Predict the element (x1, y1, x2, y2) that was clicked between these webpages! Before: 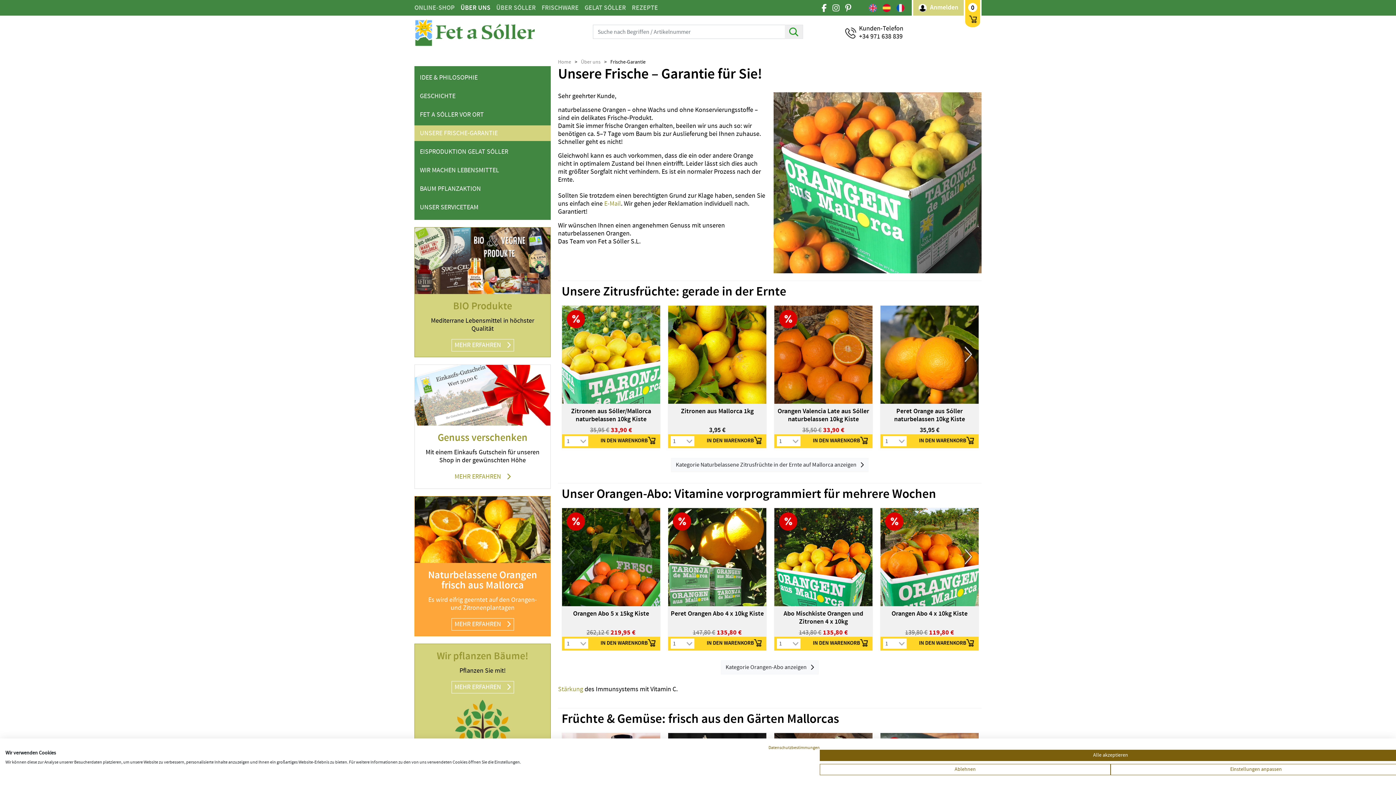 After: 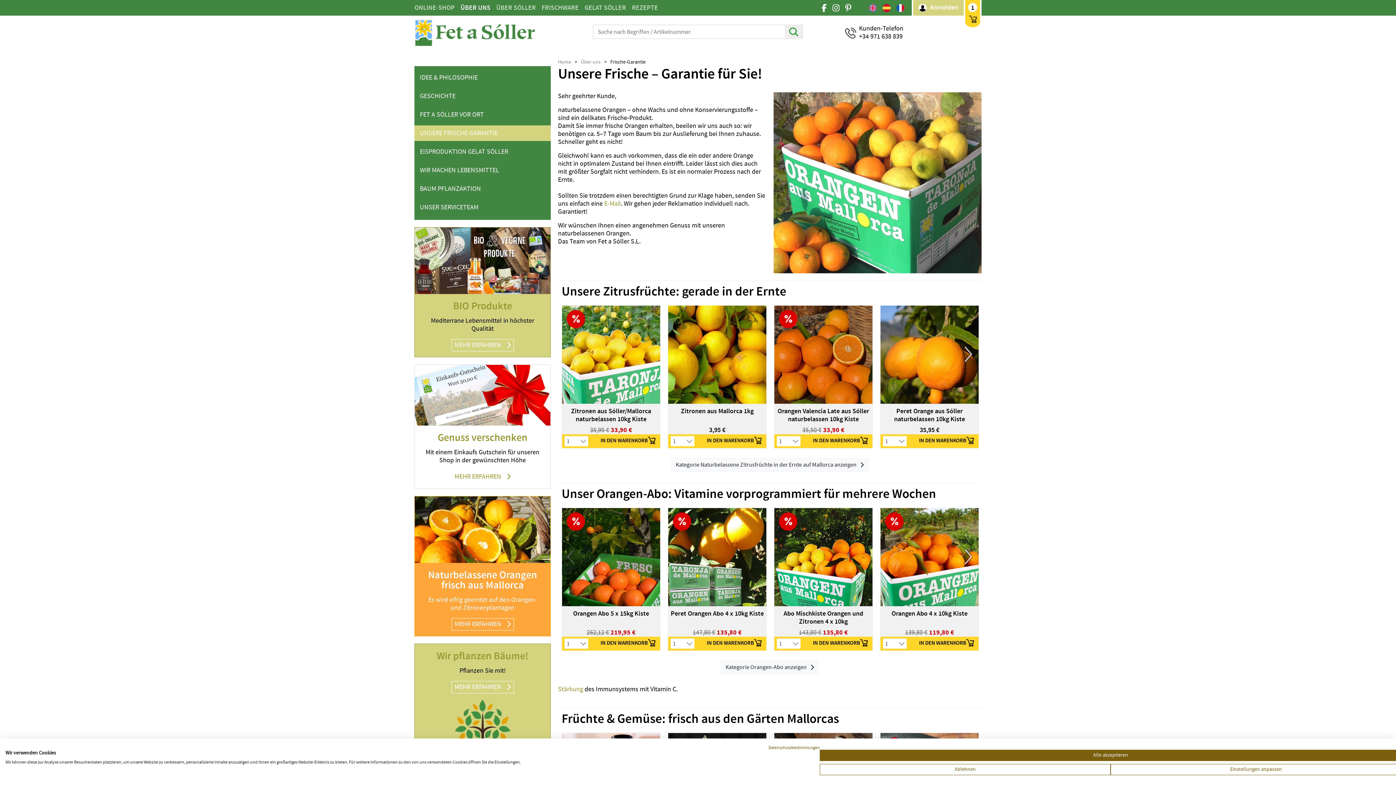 Action: label: IN DEN WARENKORB bbox: (917, 435, 977, 445)